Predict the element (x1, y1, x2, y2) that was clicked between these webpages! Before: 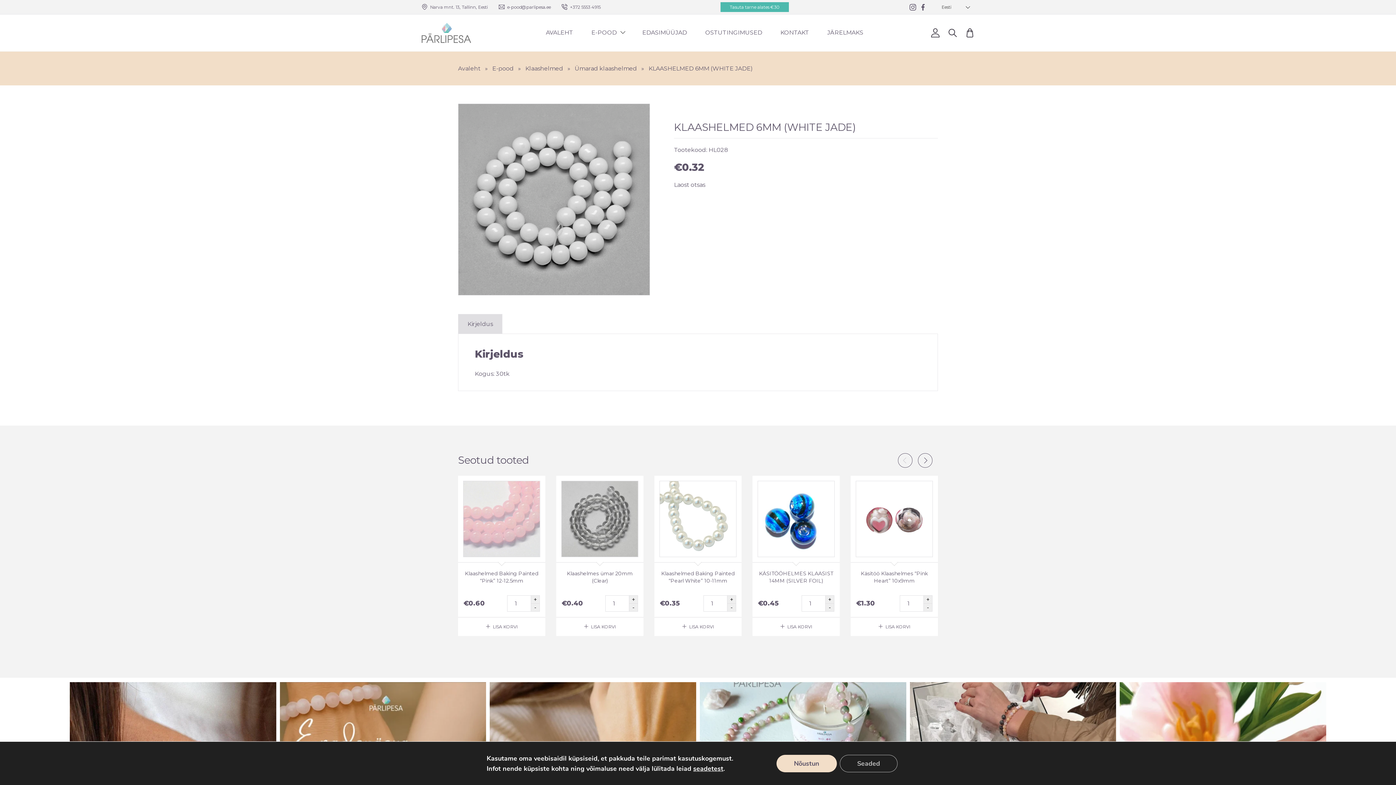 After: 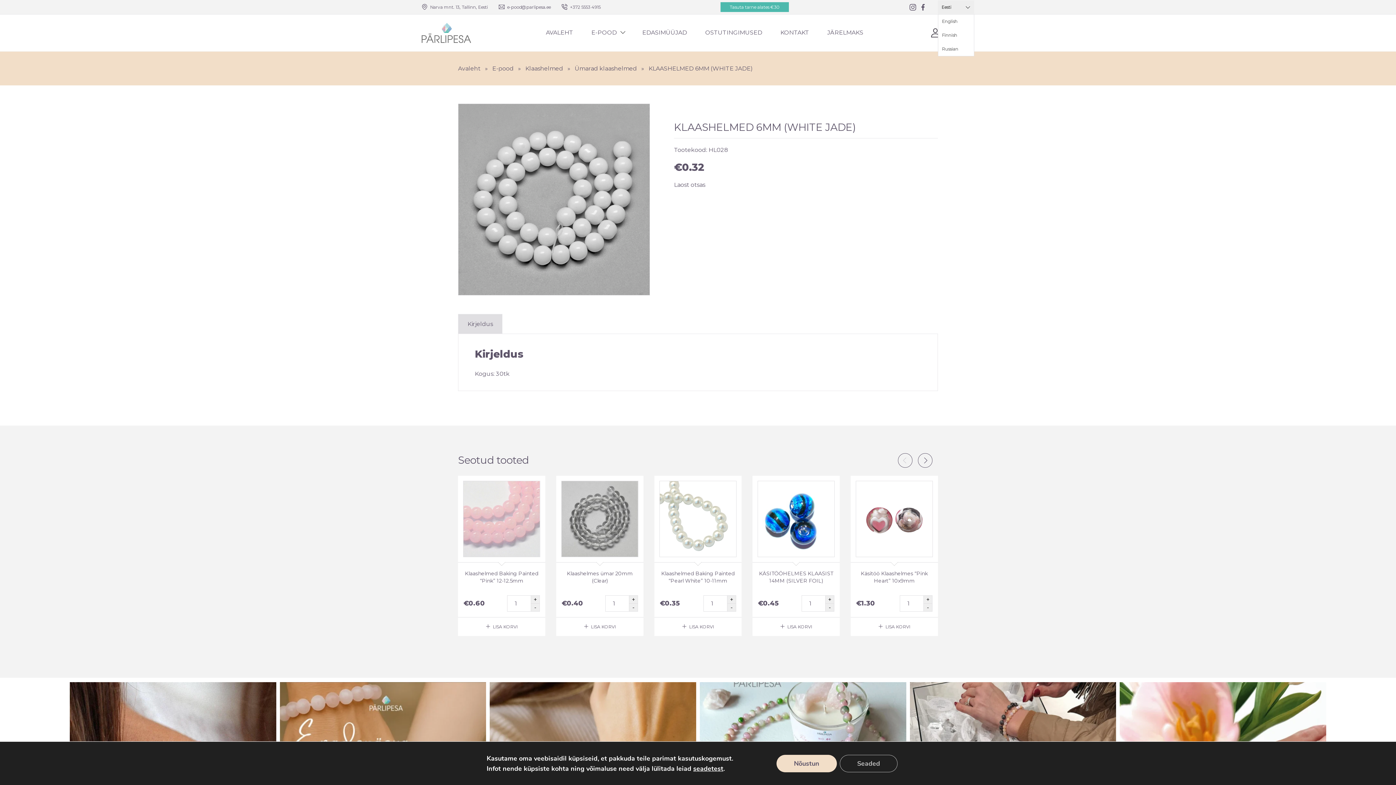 Action: label: Eesti bbox: (938, 0, 974, 13)